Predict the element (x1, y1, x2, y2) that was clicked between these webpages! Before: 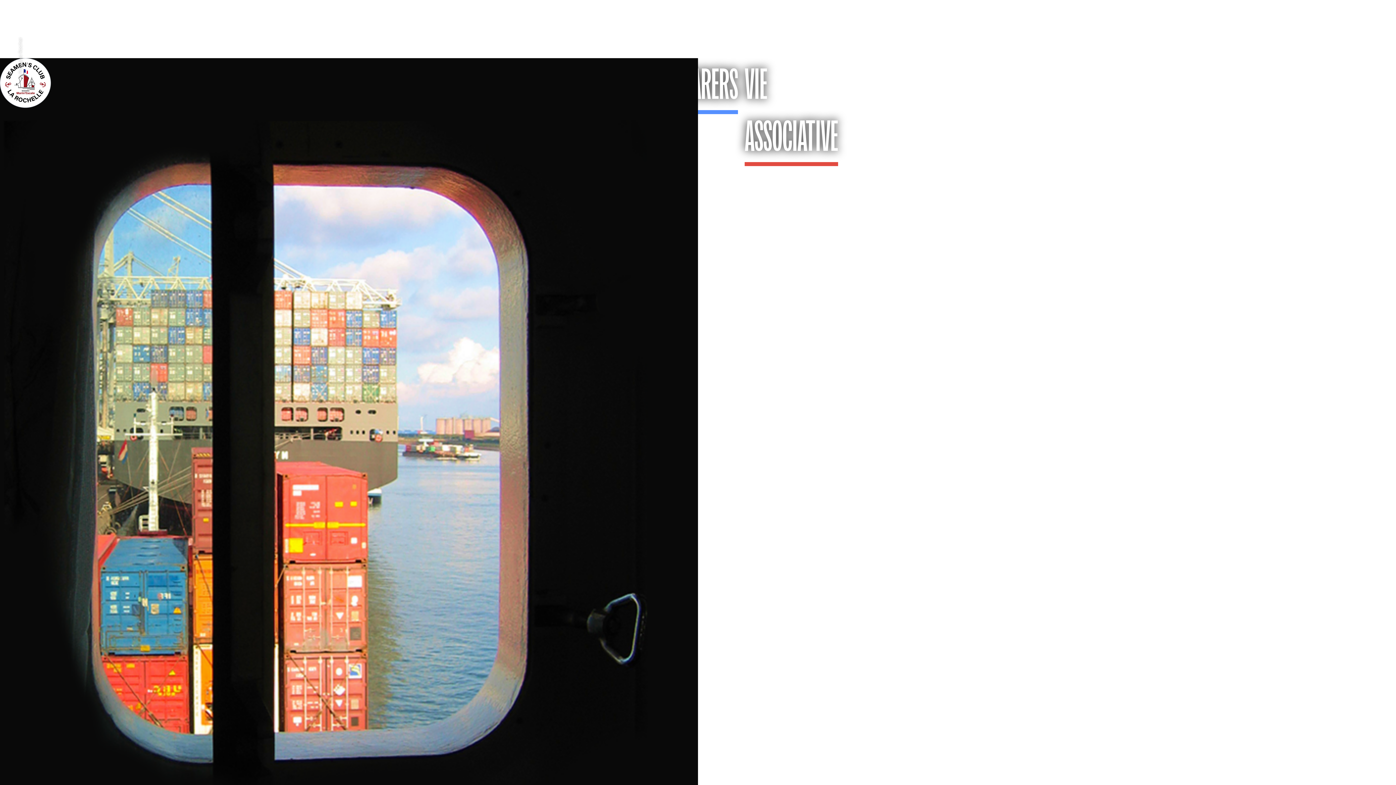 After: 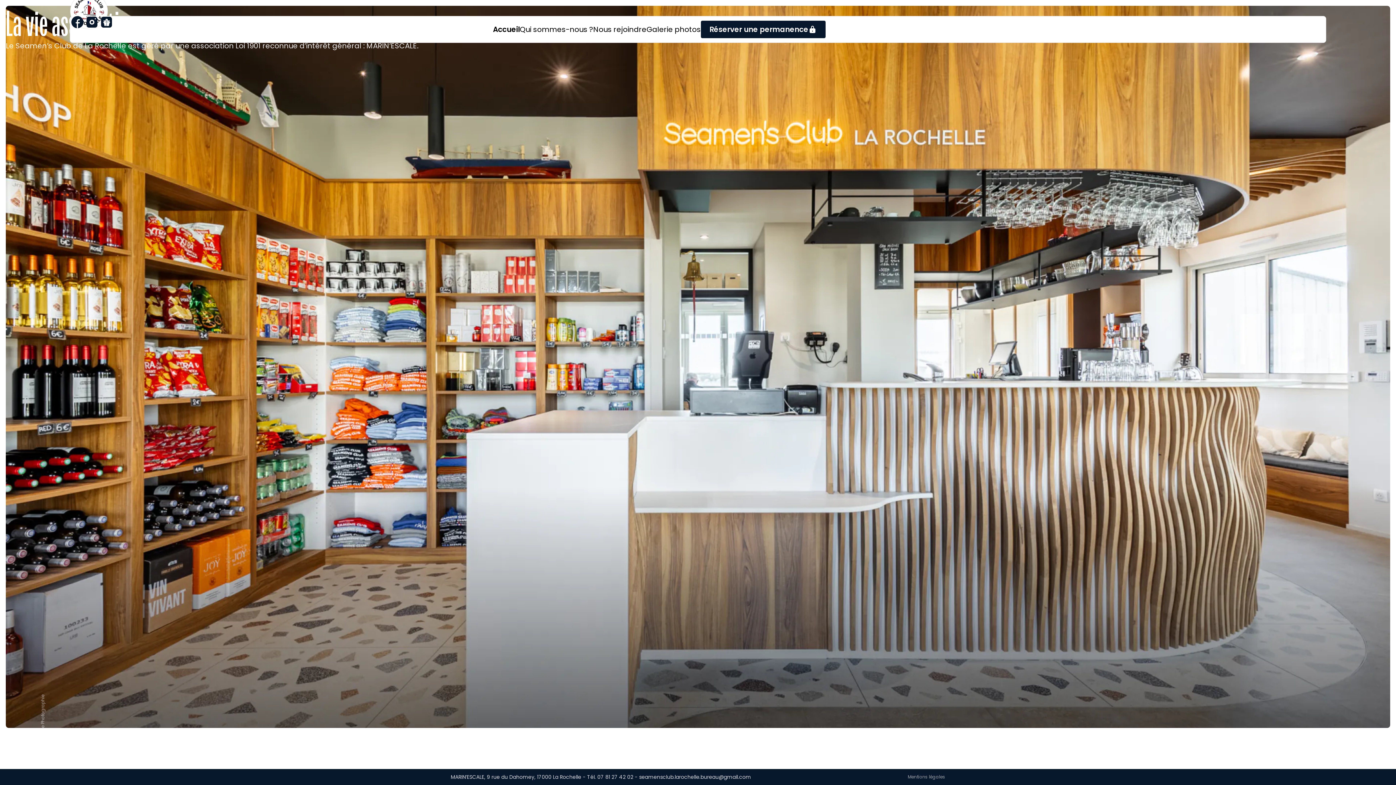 Action: bbox: (744, 58, 838, 166) label: VIE ASSOCIATIVE